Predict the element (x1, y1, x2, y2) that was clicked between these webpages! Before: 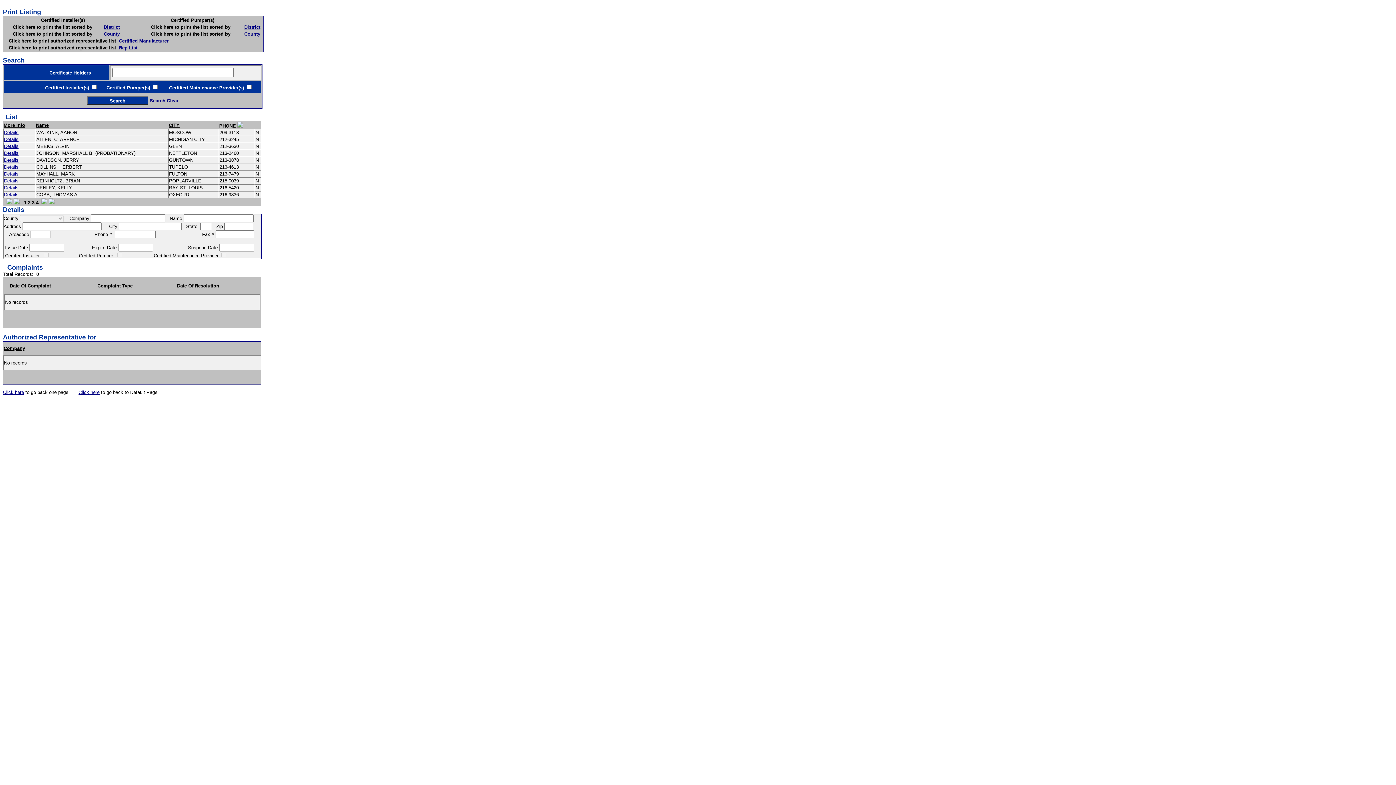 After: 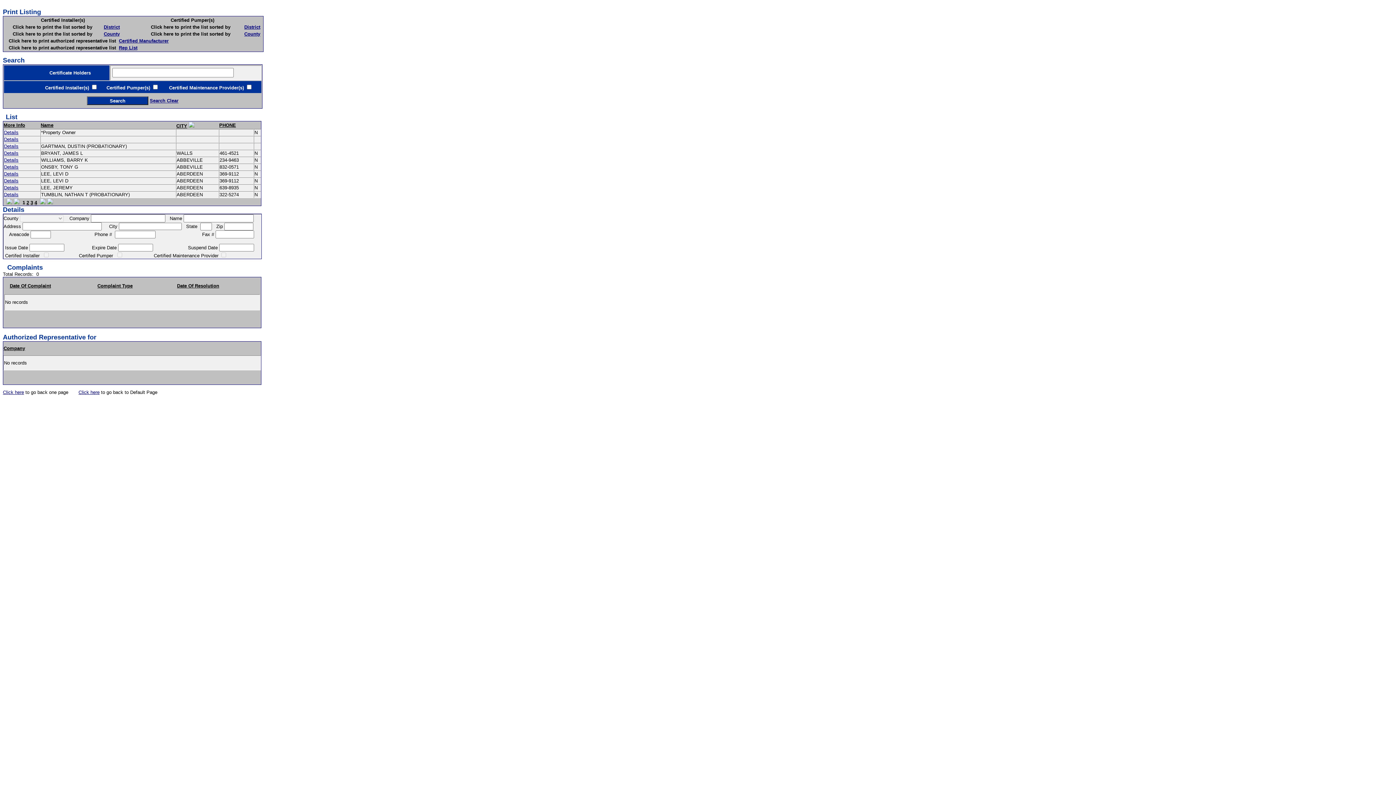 Action: bbox: (168, 122, 179, 128) label: CITY